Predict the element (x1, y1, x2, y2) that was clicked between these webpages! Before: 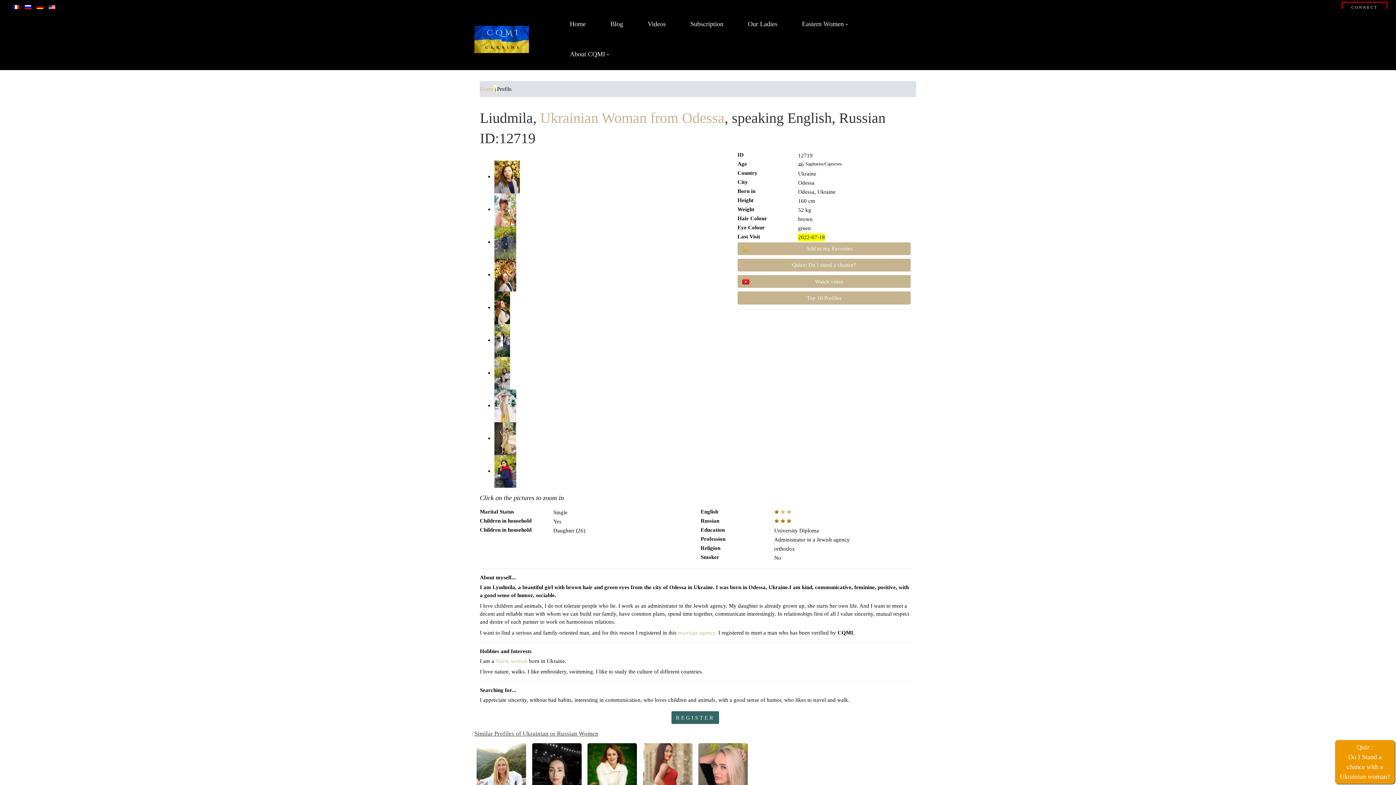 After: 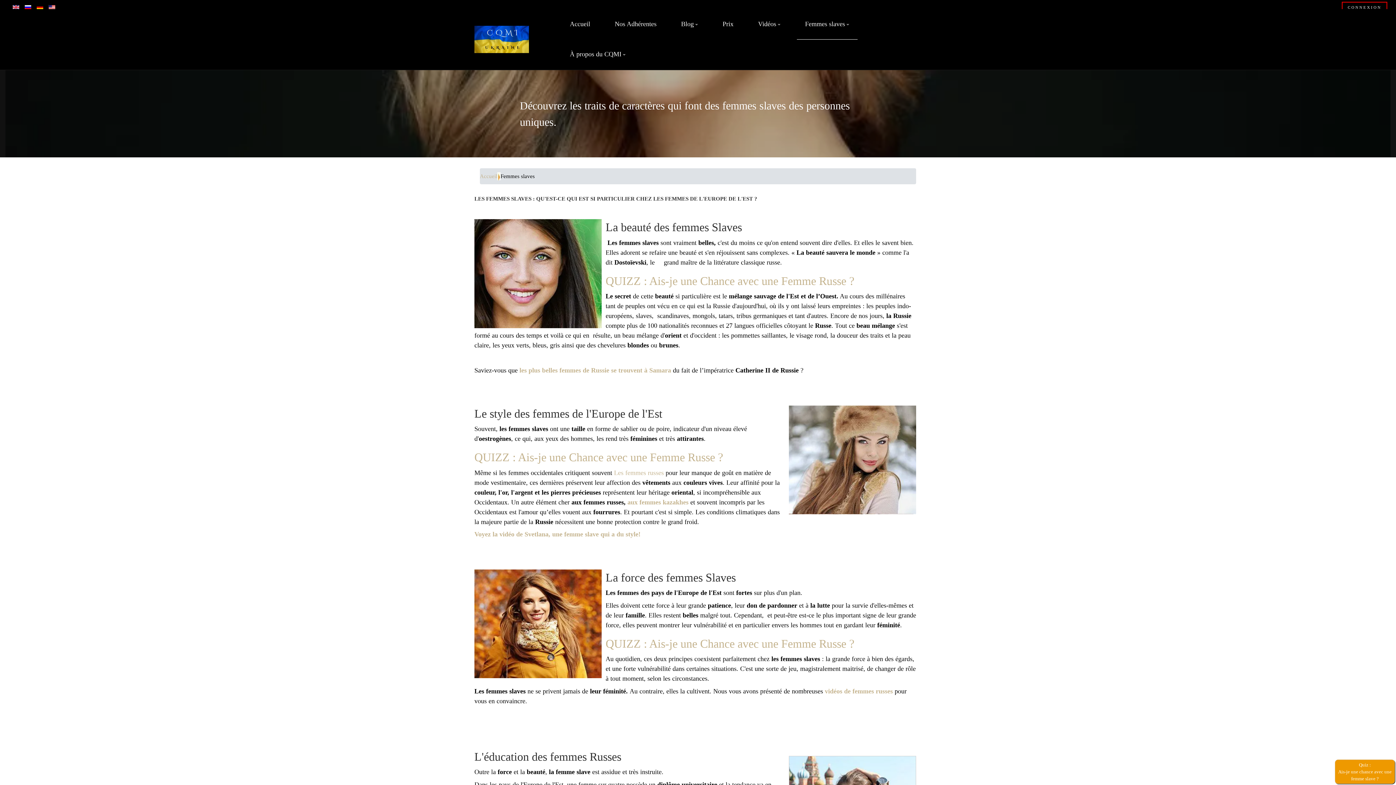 Action: label: Slavic woman bbox: (495, 658, 527, 664)